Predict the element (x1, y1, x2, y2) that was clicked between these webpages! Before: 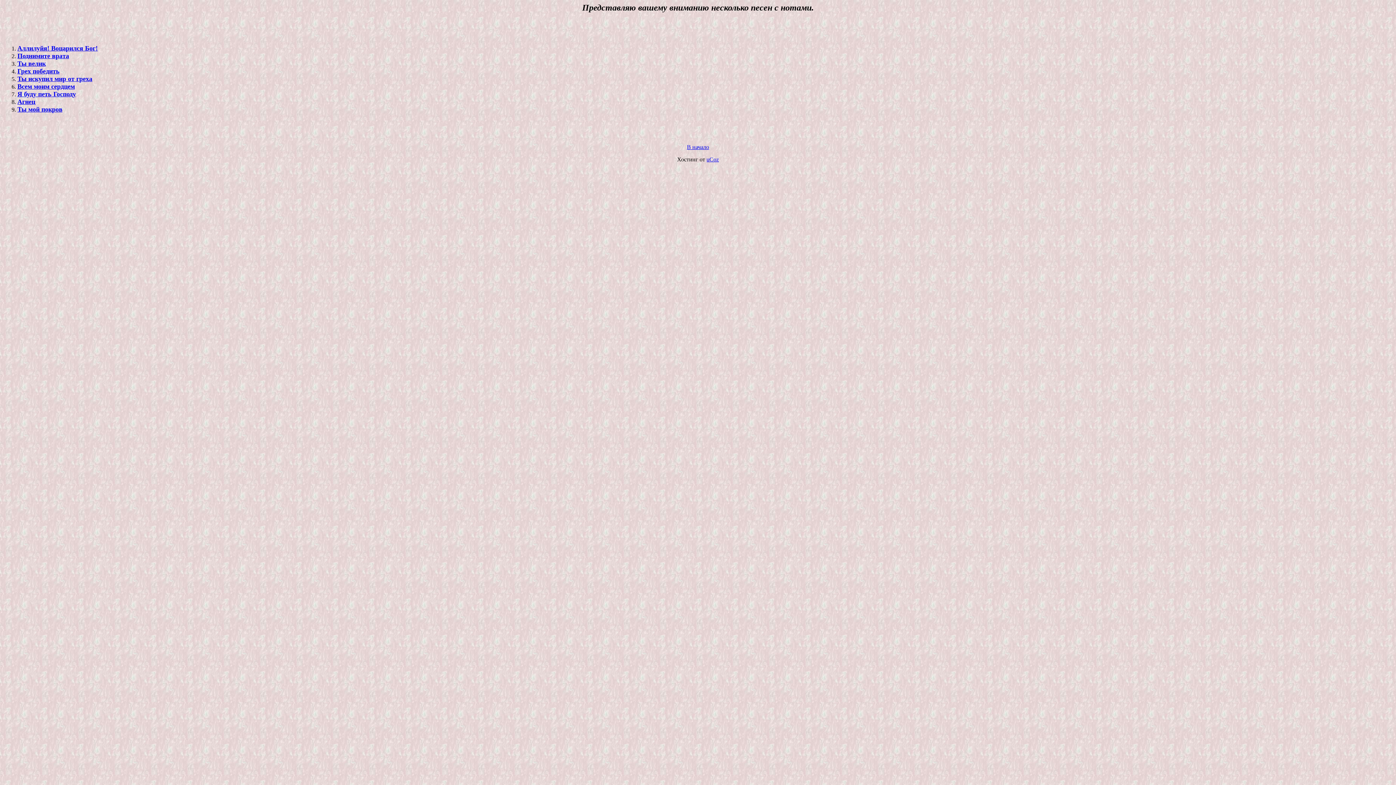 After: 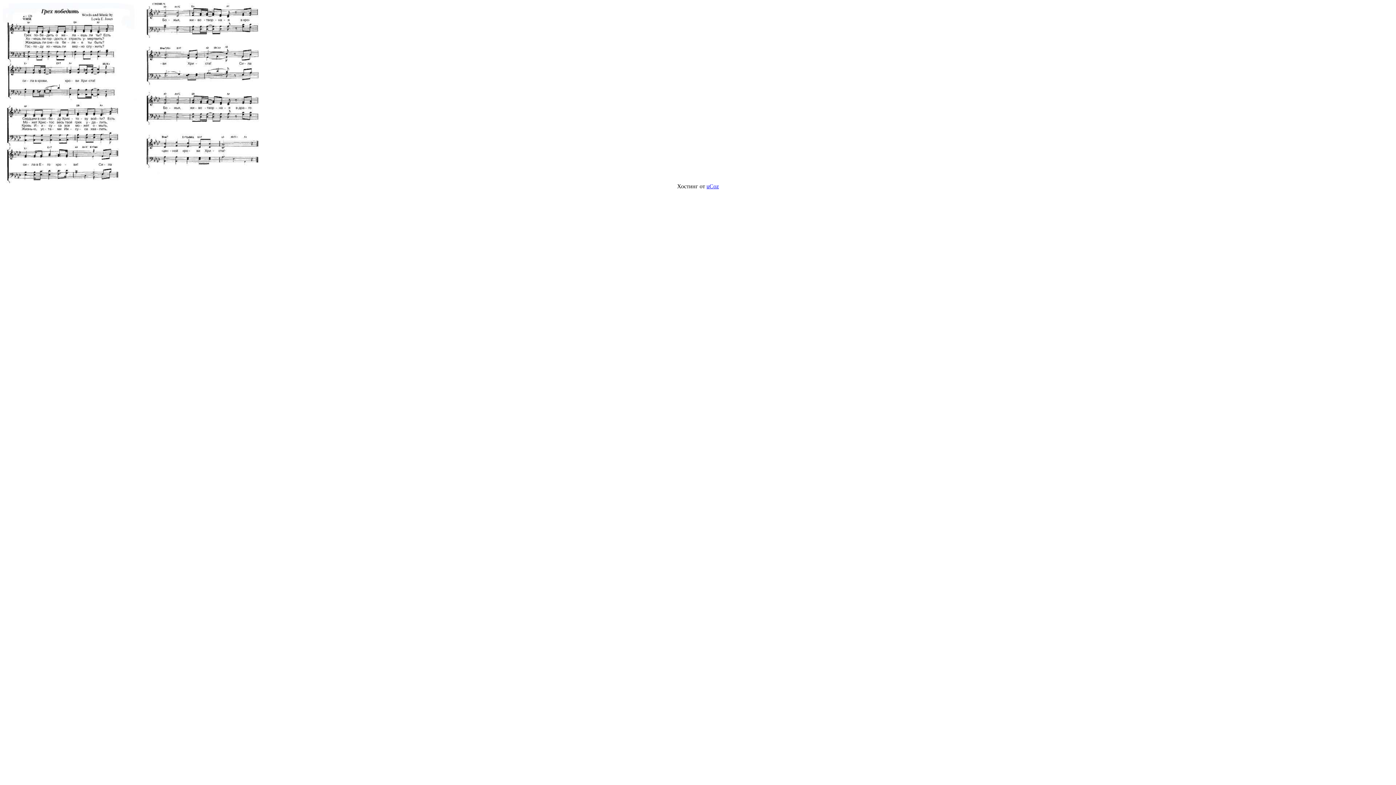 Action: label: Грех победить bbox: (17, 68, 59, 74)